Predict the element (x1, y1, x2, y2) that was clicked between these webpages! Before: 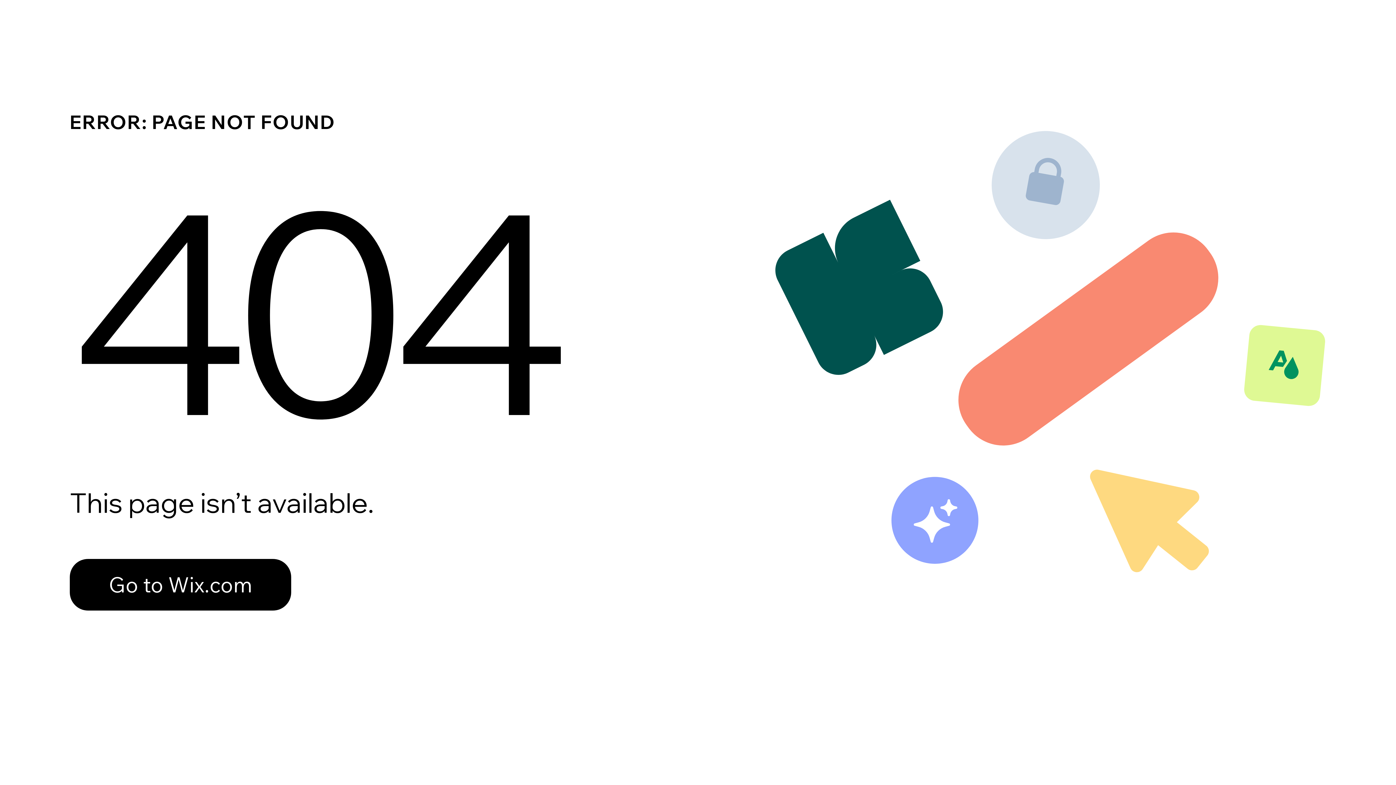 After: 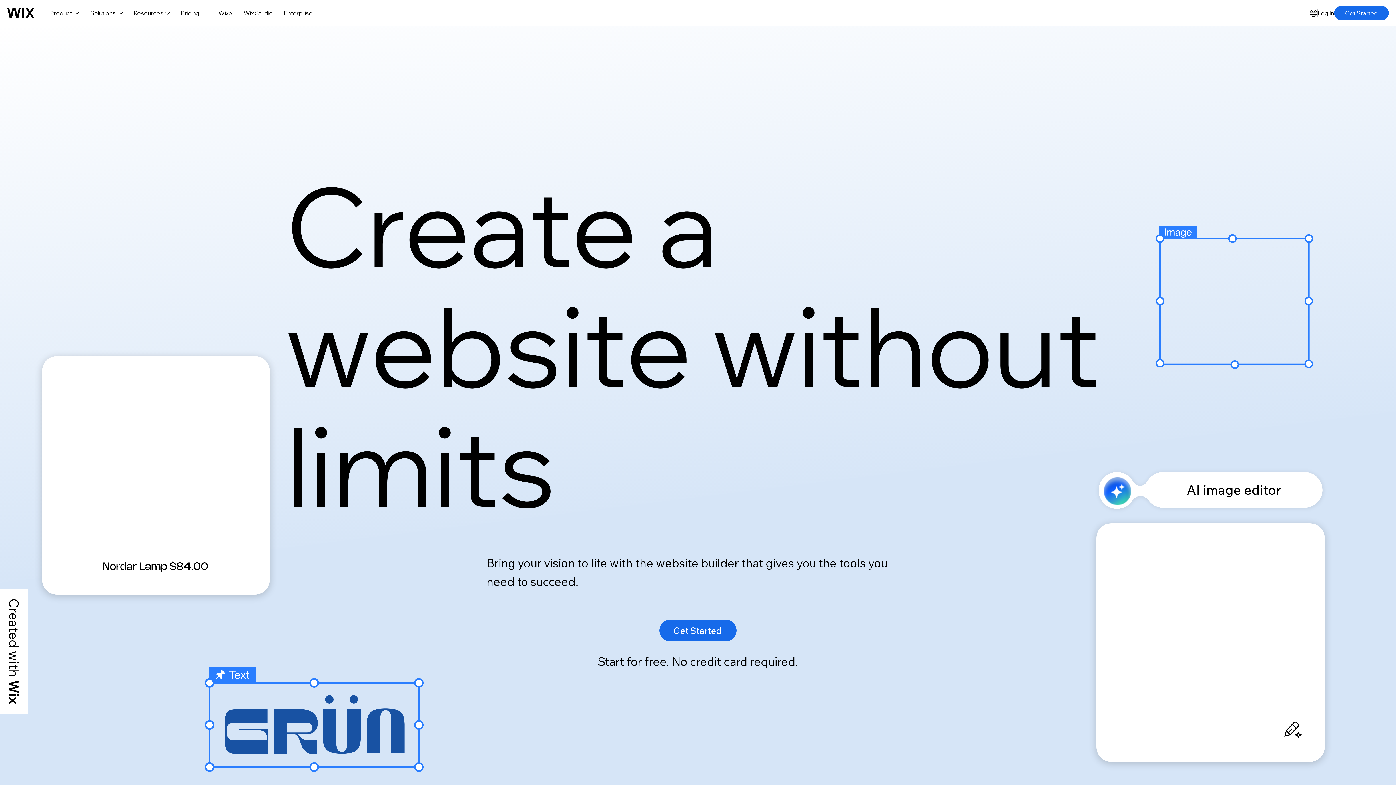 Action: bbox: (69, 543, 768, 620) label: Go to Wix.com